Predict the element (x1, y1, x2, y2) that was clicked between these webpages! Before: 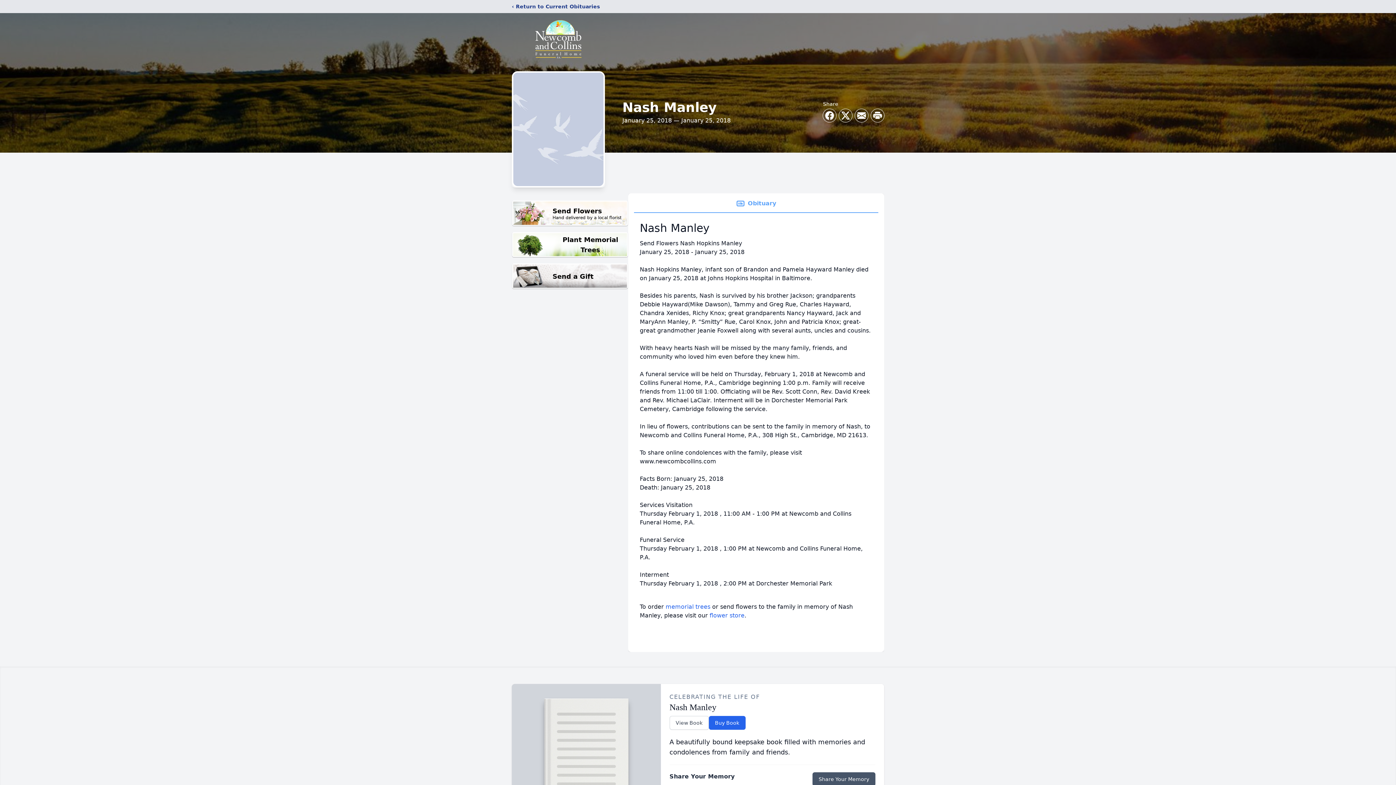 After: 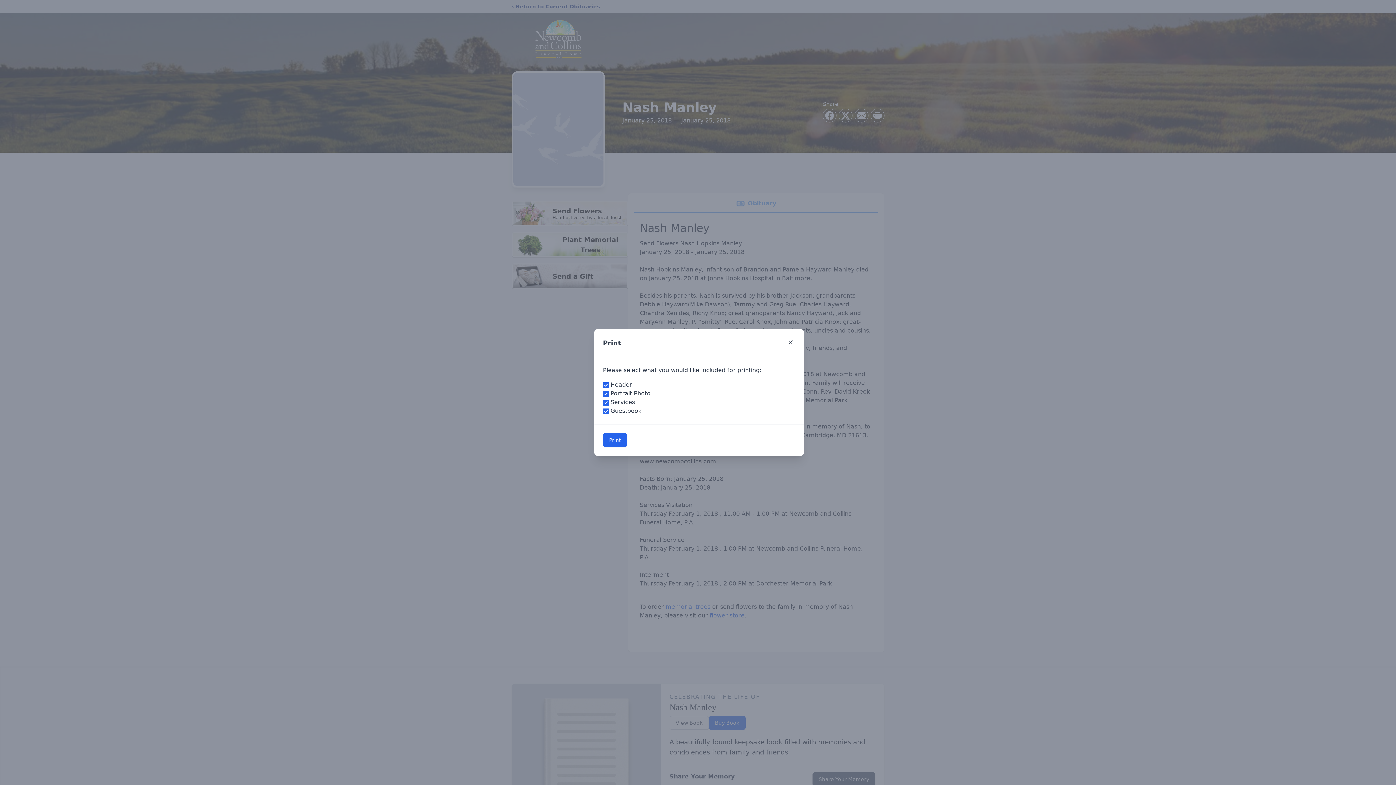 Action: bbox: (871, 109, 884, 122) label: Print Obituary